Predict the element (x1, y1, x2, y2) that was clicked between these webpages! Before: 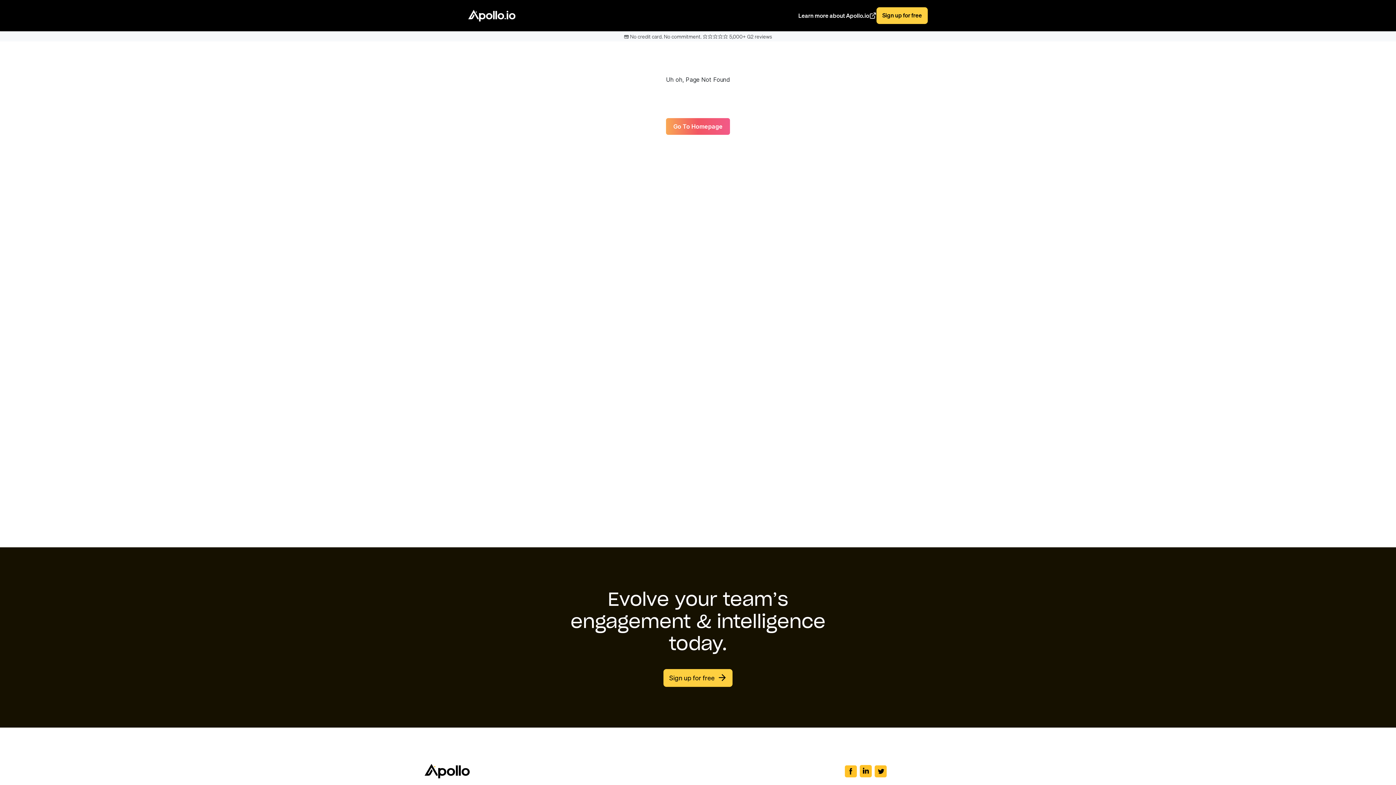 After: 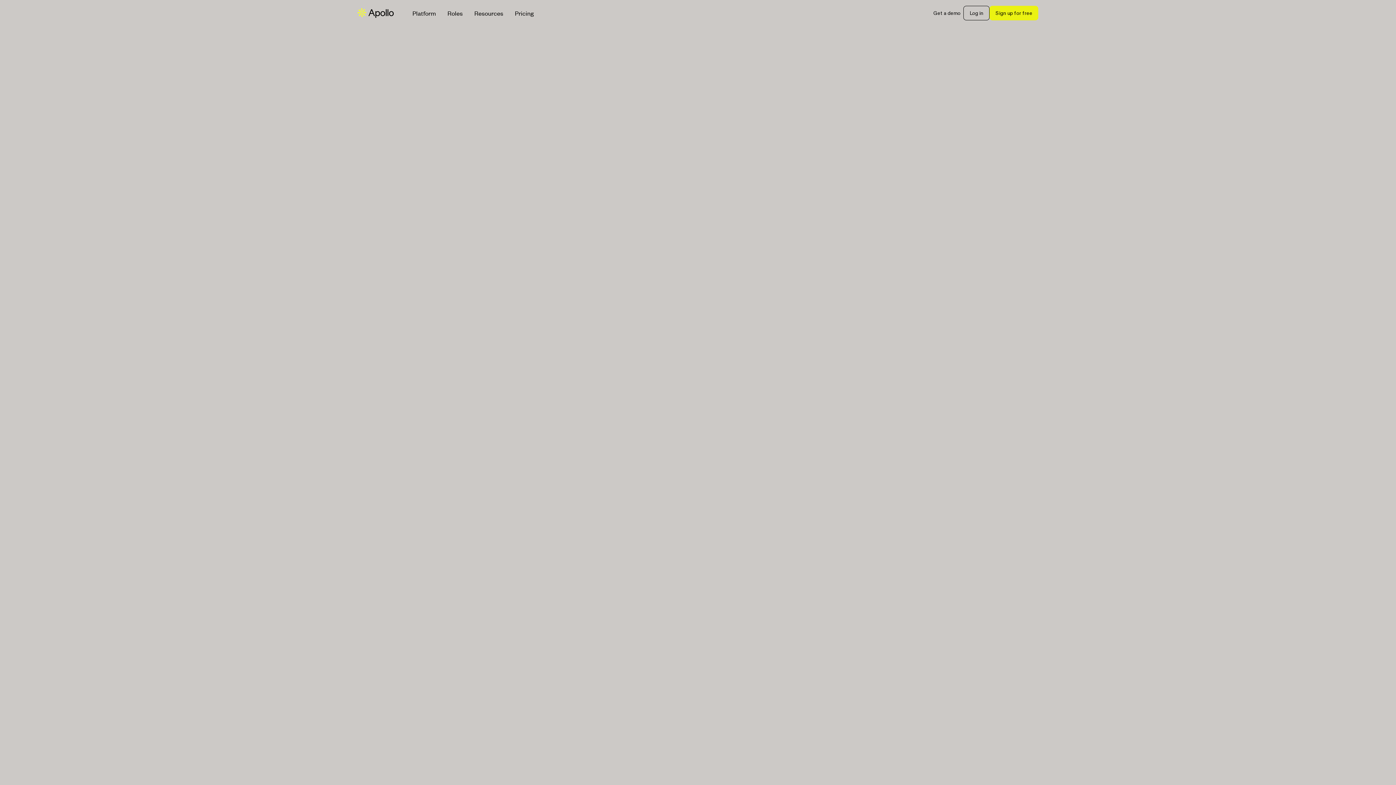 Action: bbox: (666, 118, 730, 134) label: Go To Homepage